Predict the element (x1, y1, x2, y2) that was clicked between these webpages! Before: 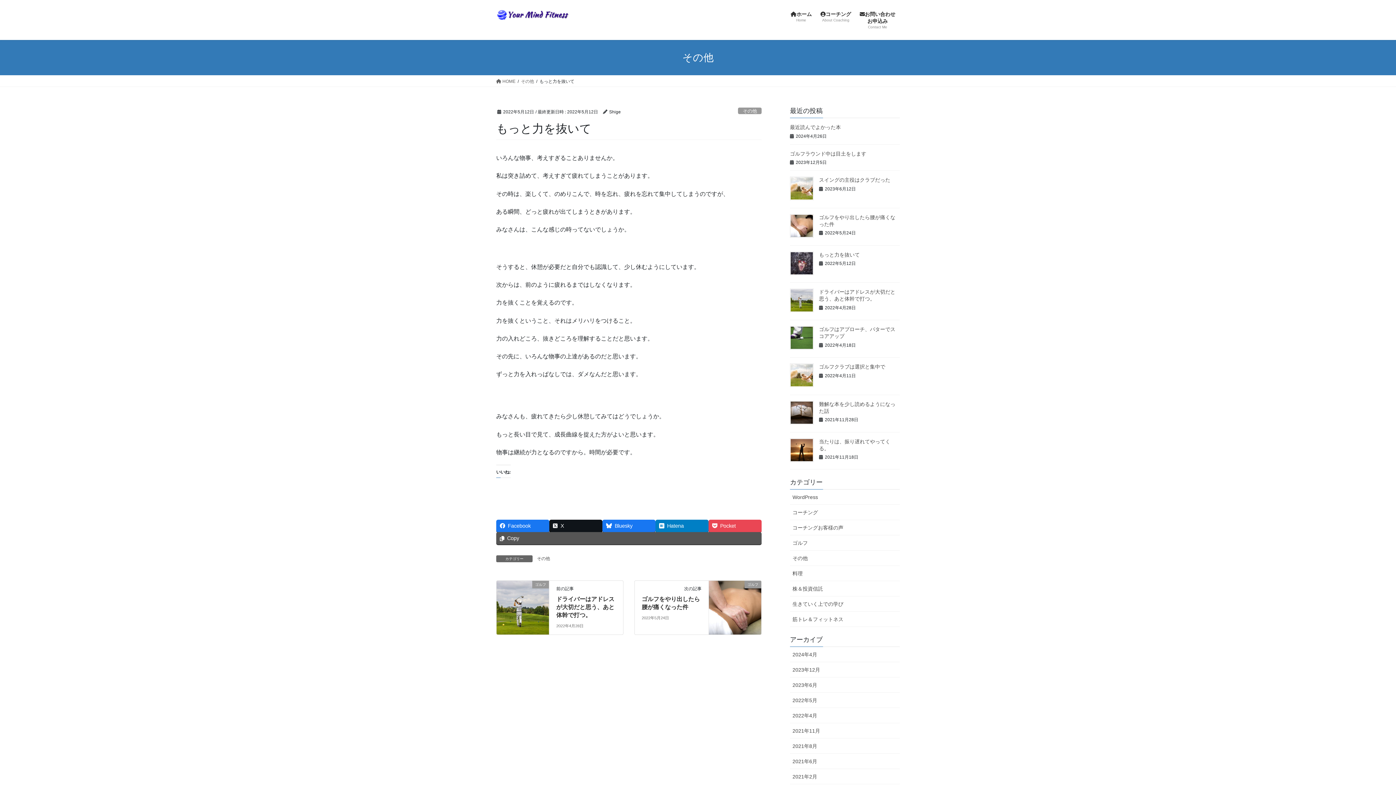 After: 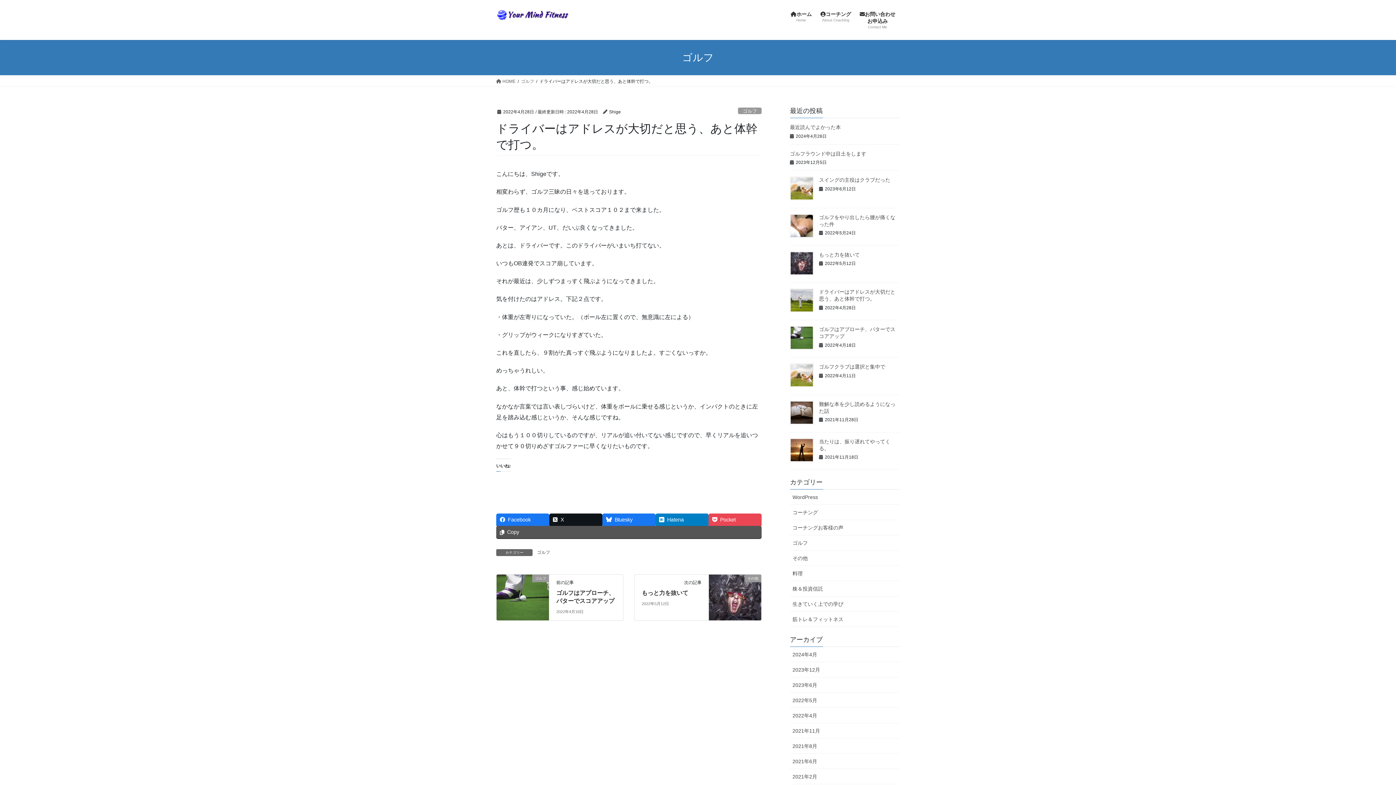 Action: bbox: (790, 288, 813, 312)